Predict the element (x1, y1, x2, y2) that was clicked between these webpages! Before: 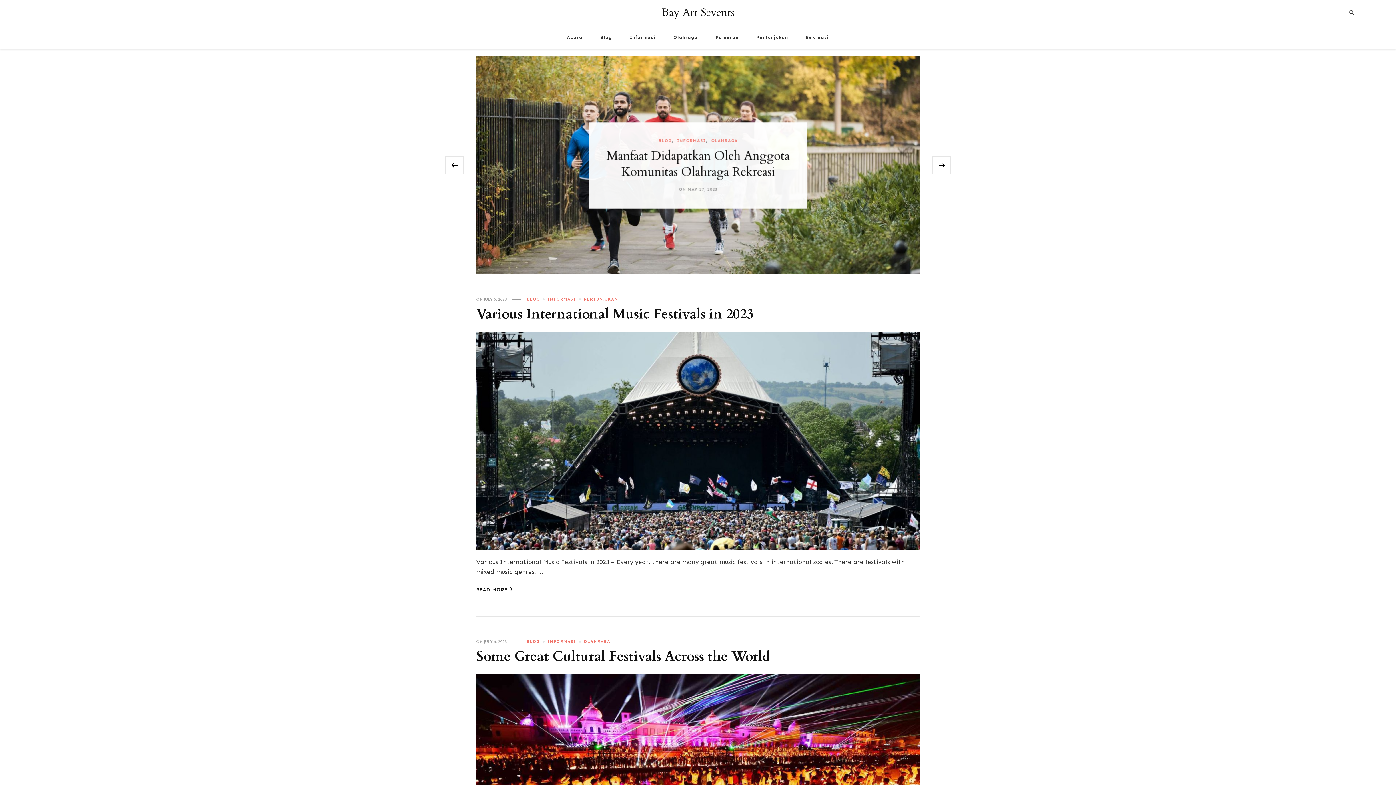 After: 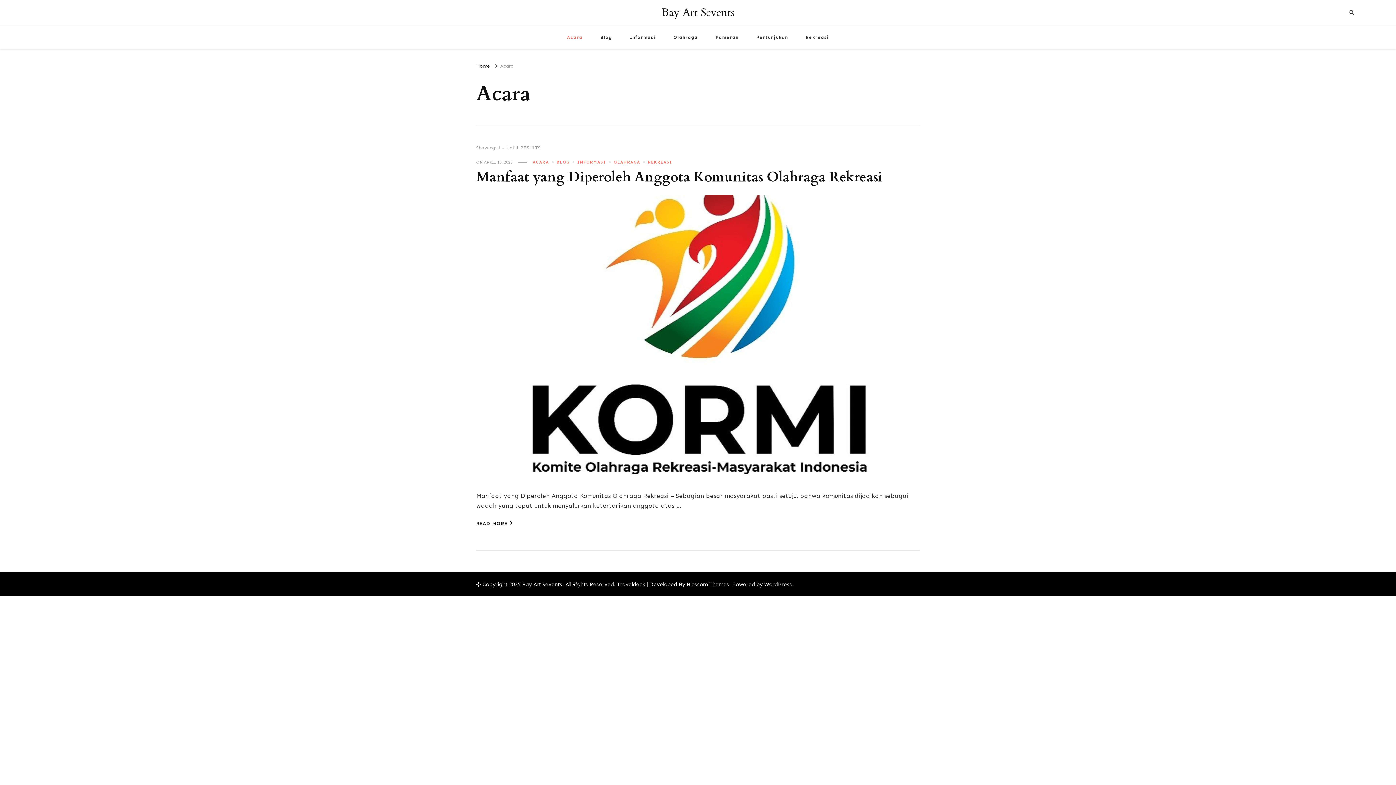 Action: label: Acara bbox: (559, 25, 590, 49)